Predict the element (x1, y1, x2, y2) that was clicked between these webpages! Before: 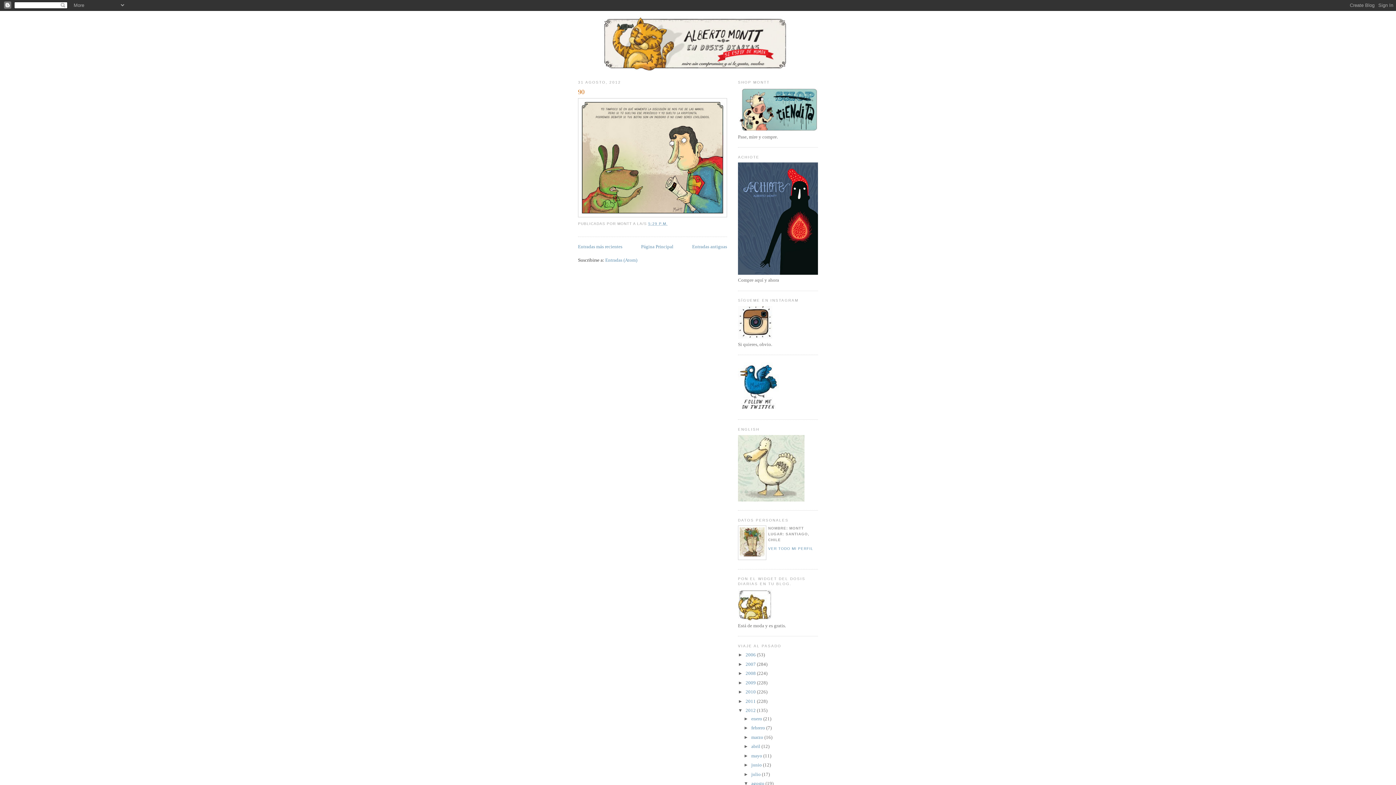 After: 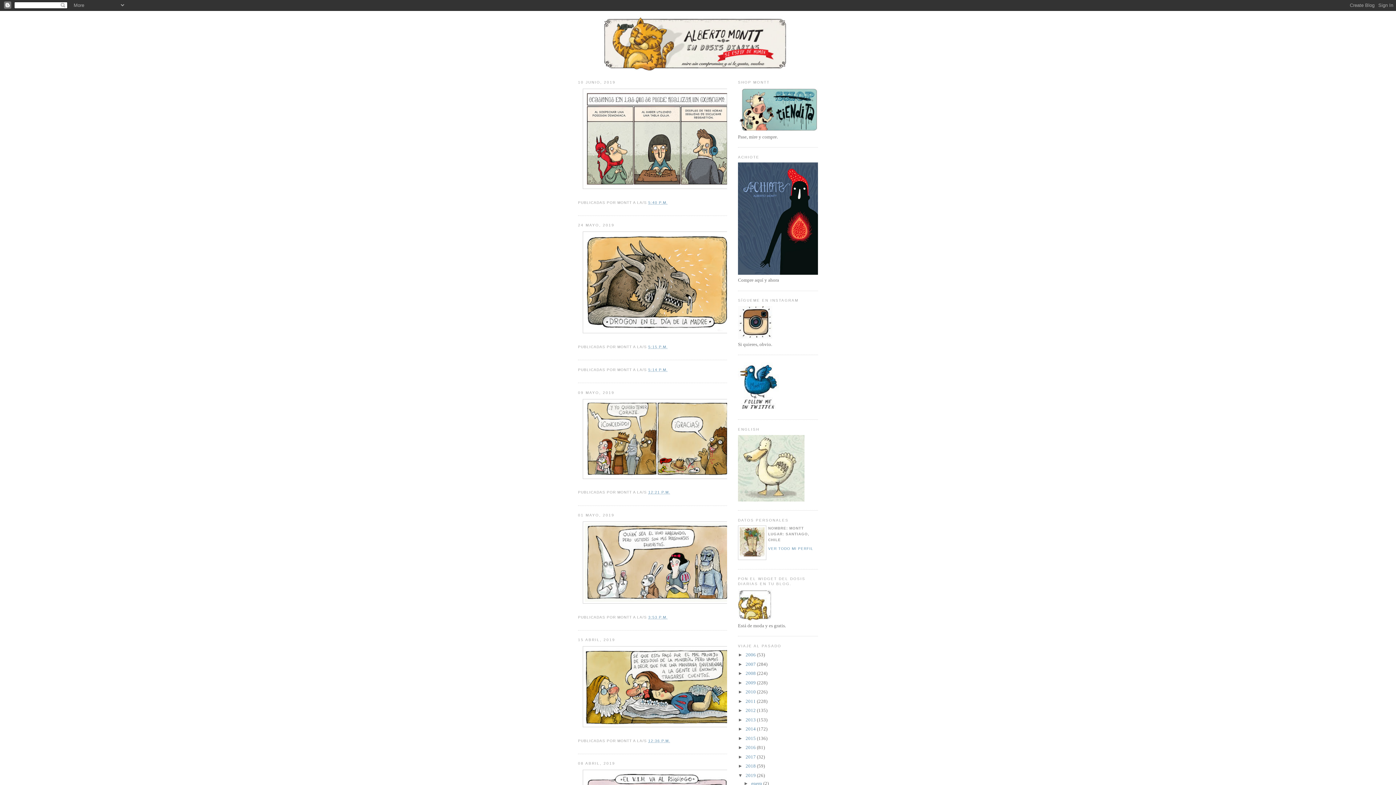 Action: bbox: (580, 16, 816, 70)